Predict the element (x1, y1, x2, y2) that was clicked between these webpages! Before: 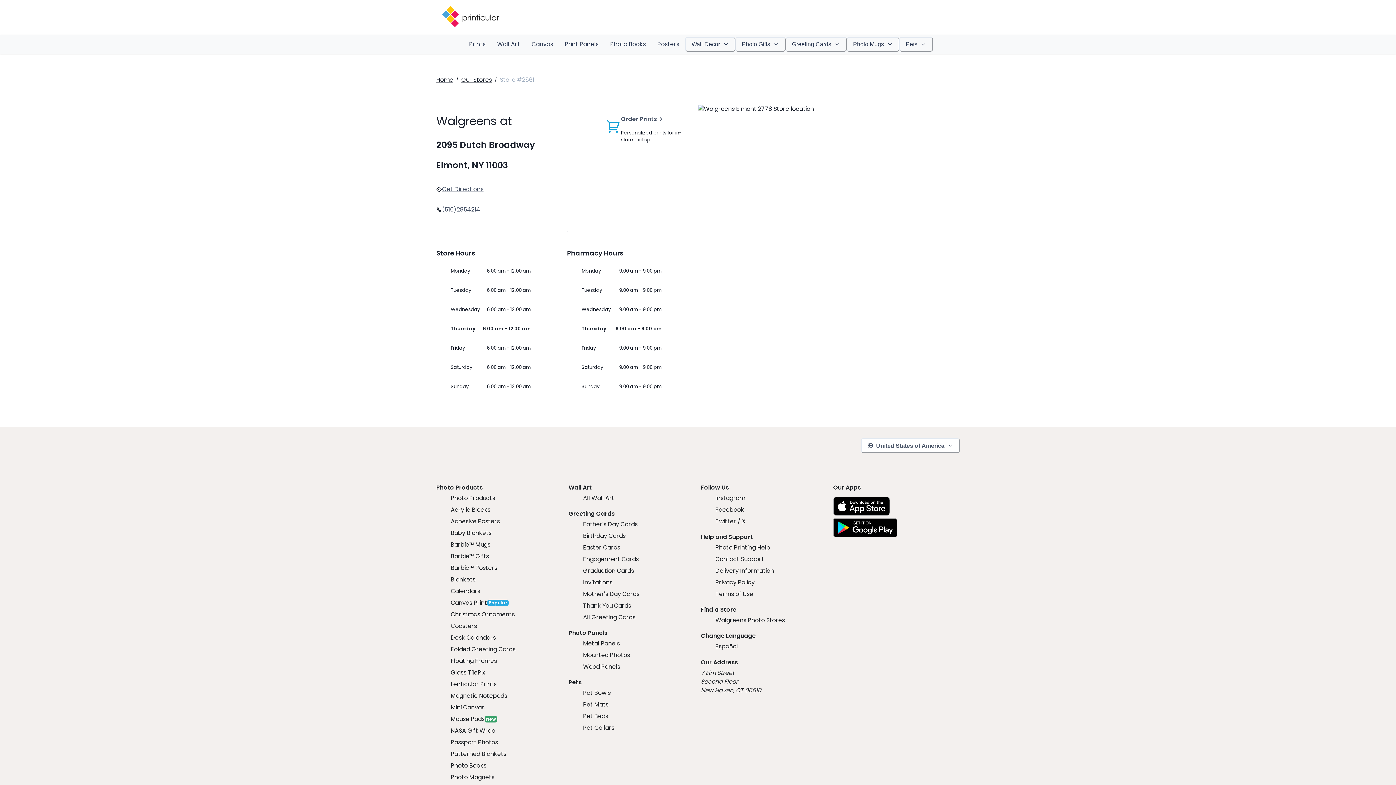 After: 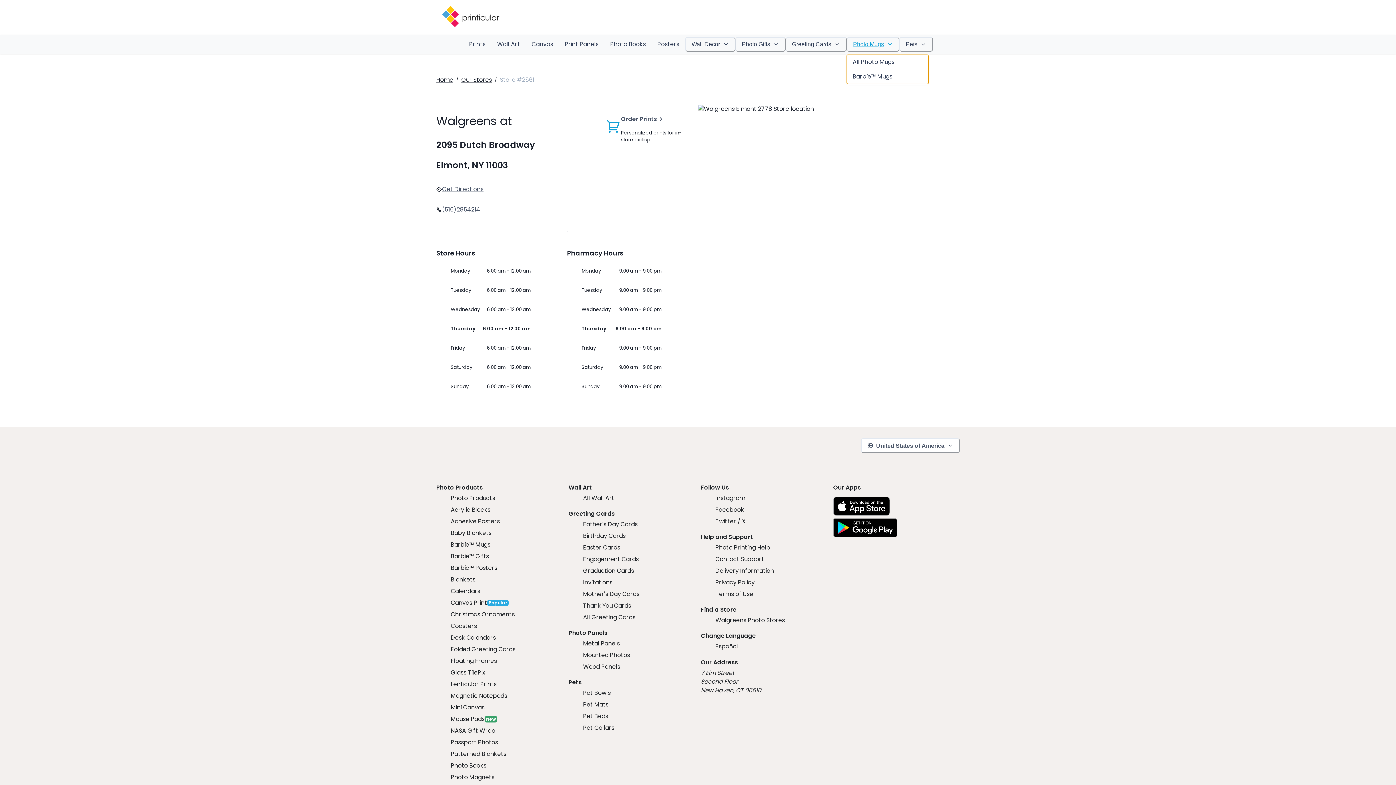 Action: label: Photo Mugs bbox: (846, 37, 899, 51)